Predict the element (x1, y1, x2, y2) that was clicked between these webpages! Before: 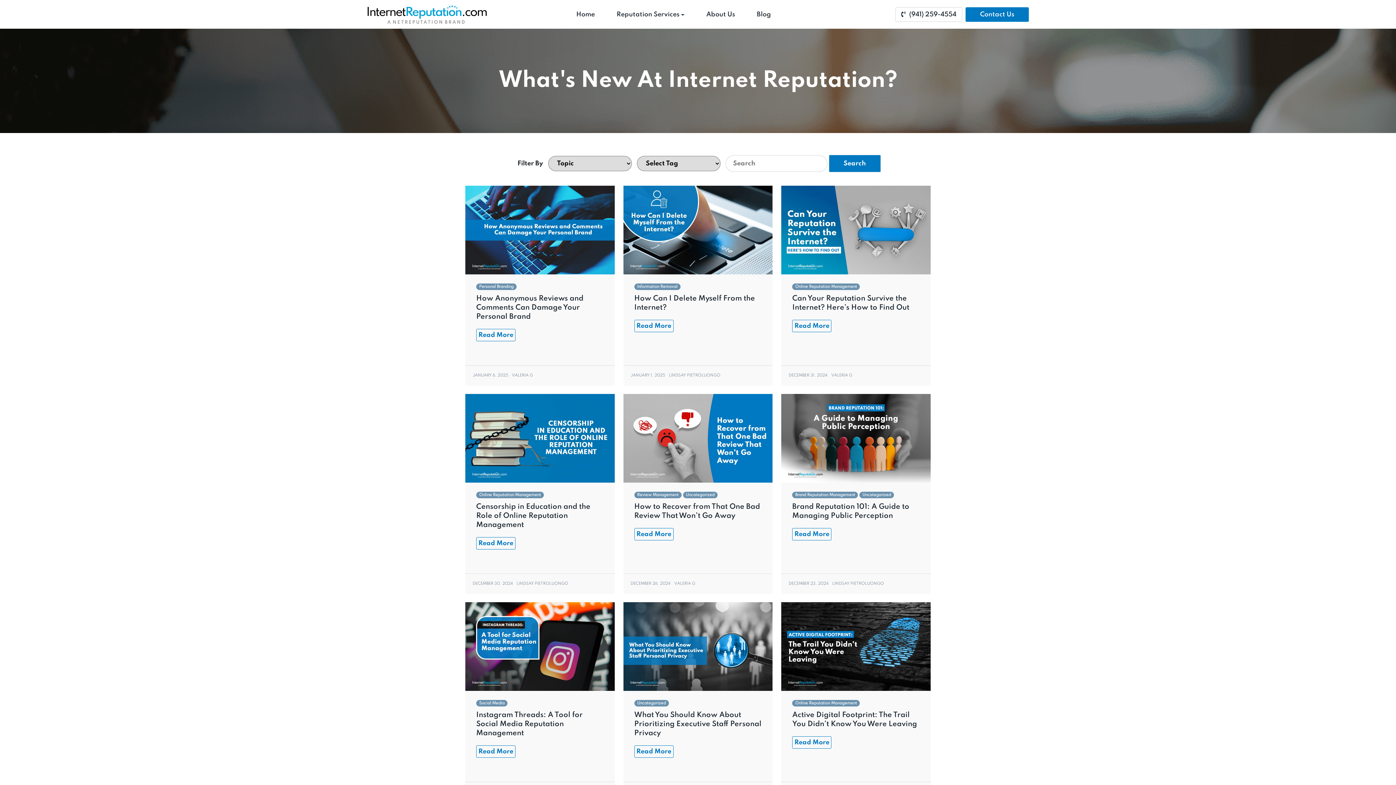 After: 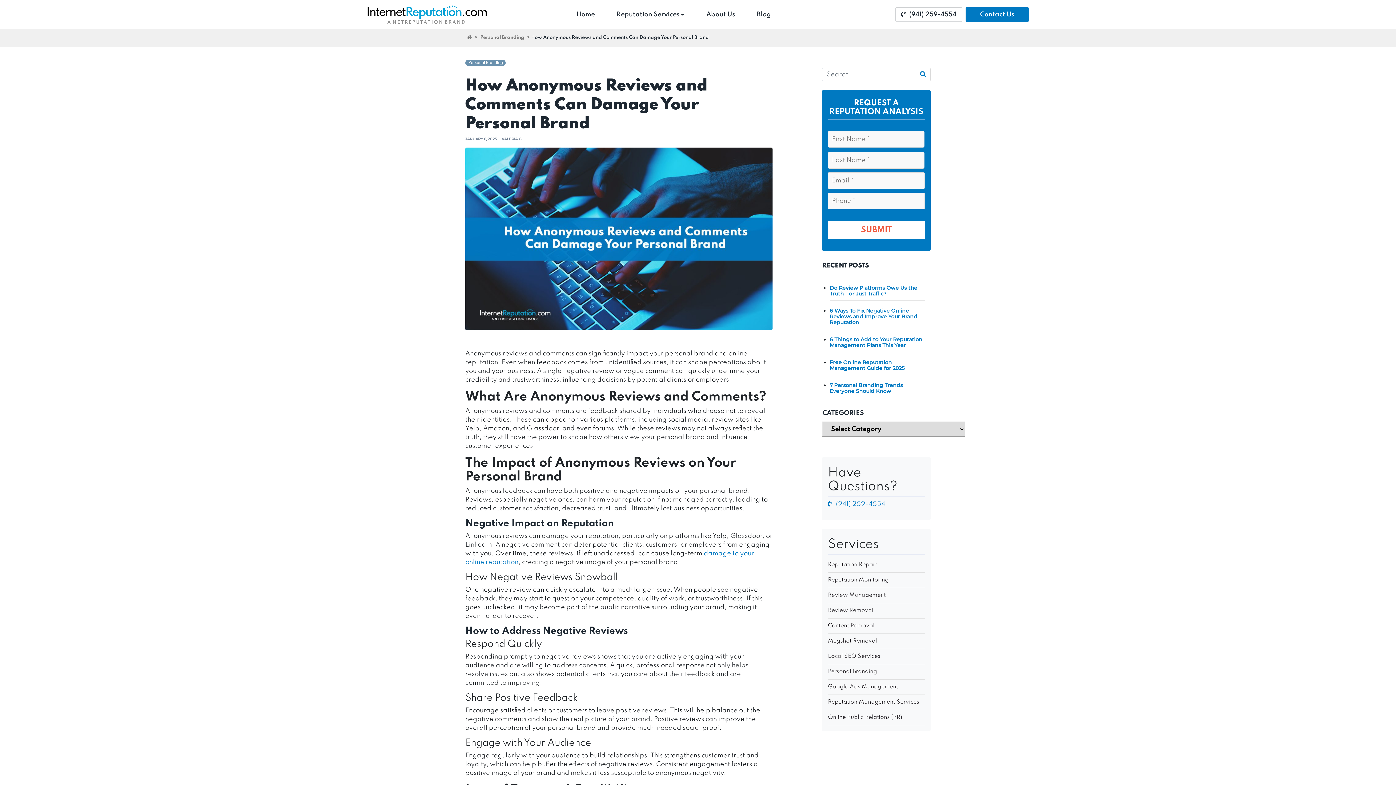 Action: bbox: (465, 226, 614, 233)